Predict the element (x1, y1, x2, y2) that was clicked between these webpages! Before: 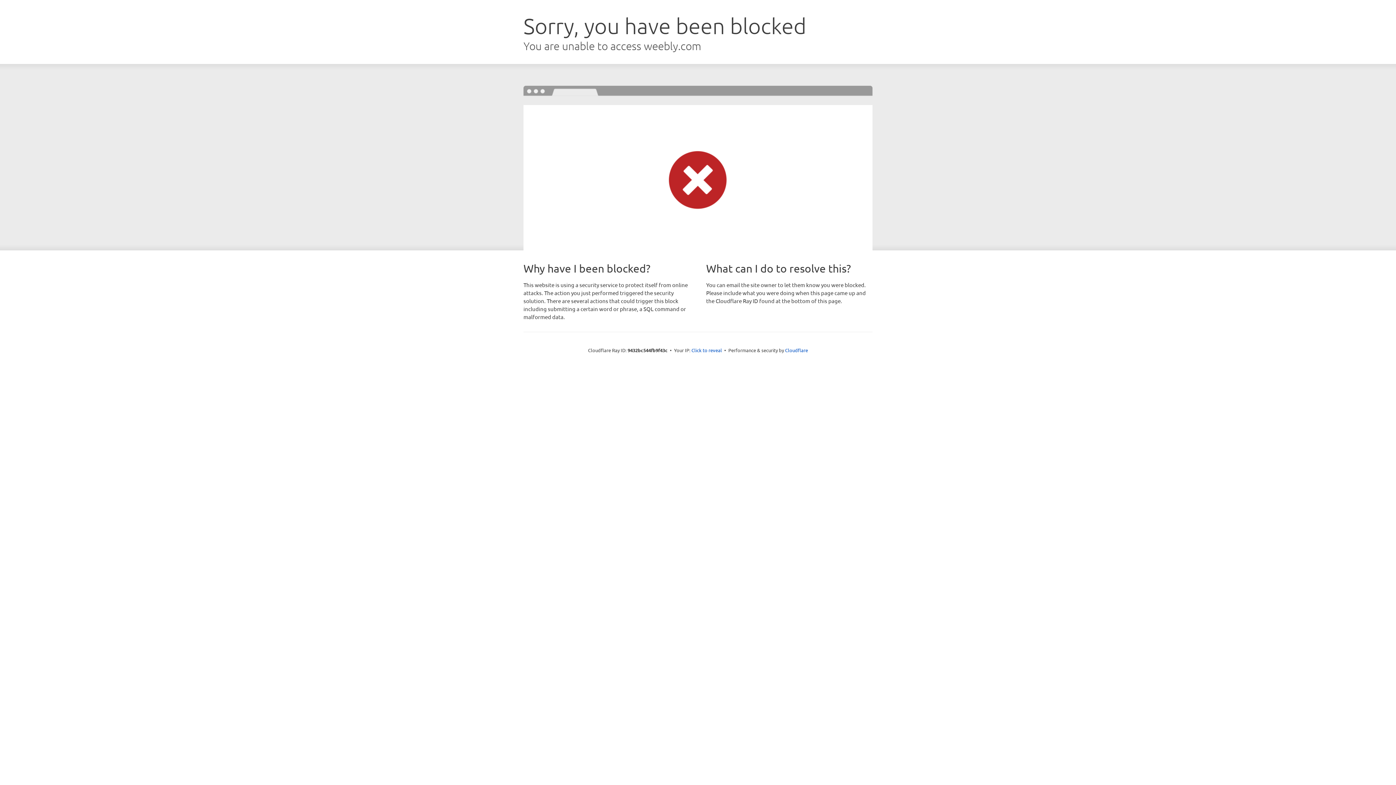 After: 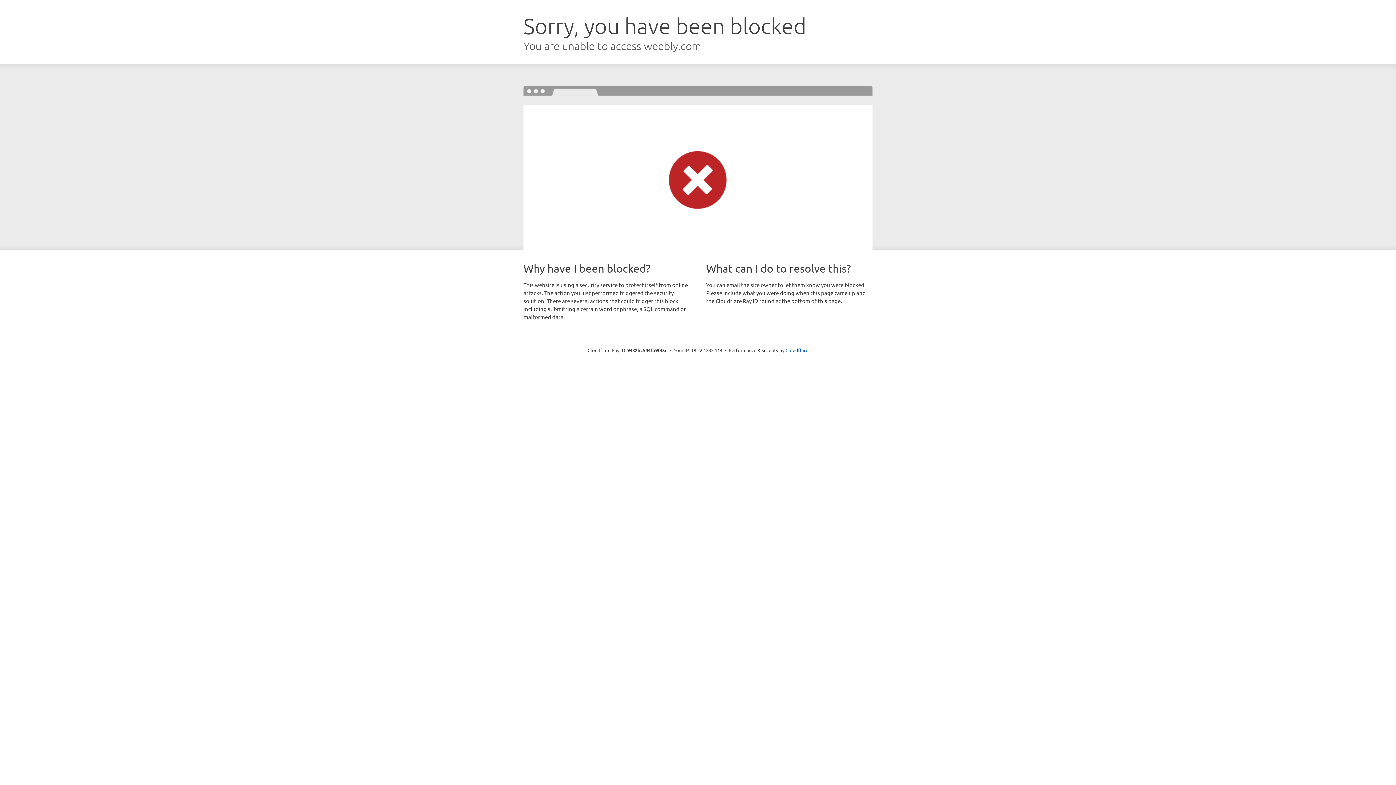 Action: bbox: (691, 346, 722, 353) label: Click to reveal